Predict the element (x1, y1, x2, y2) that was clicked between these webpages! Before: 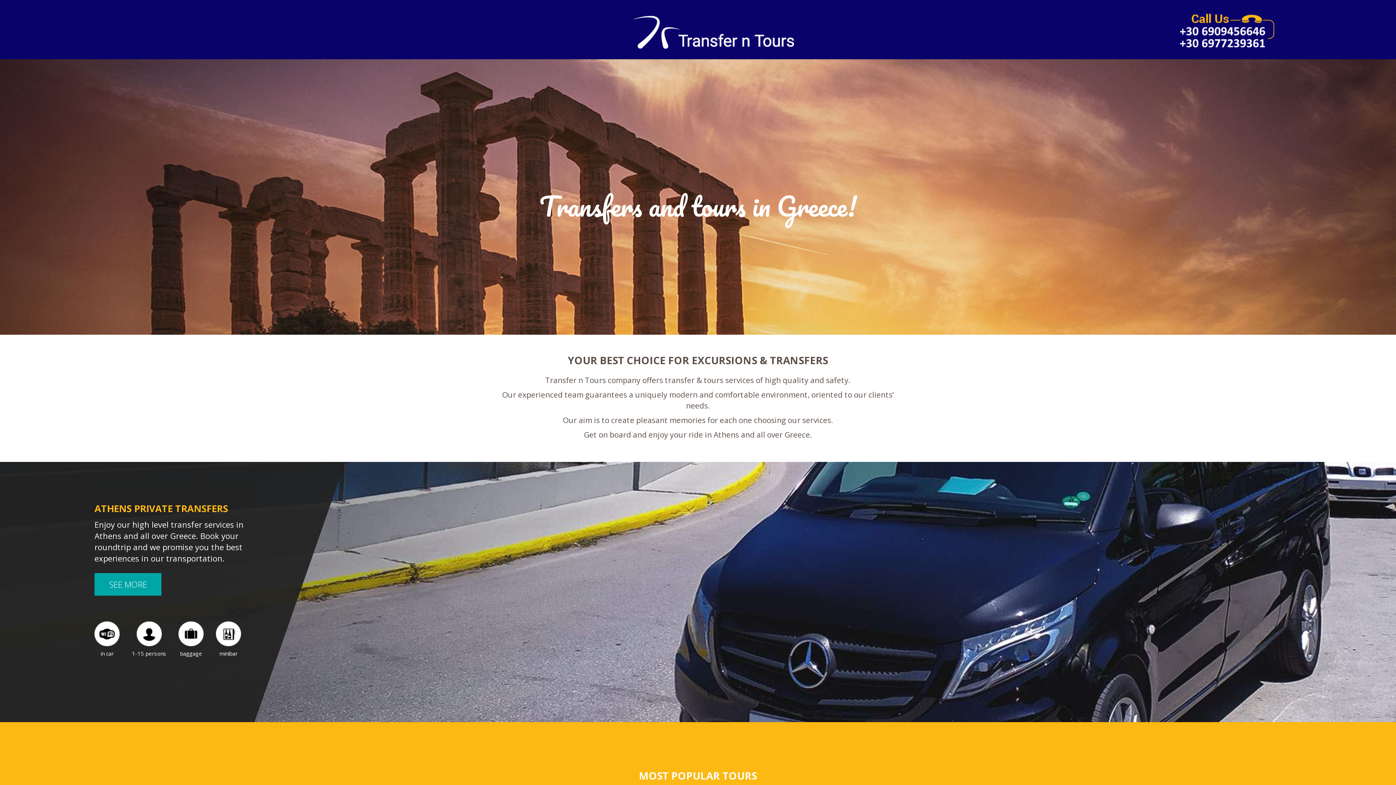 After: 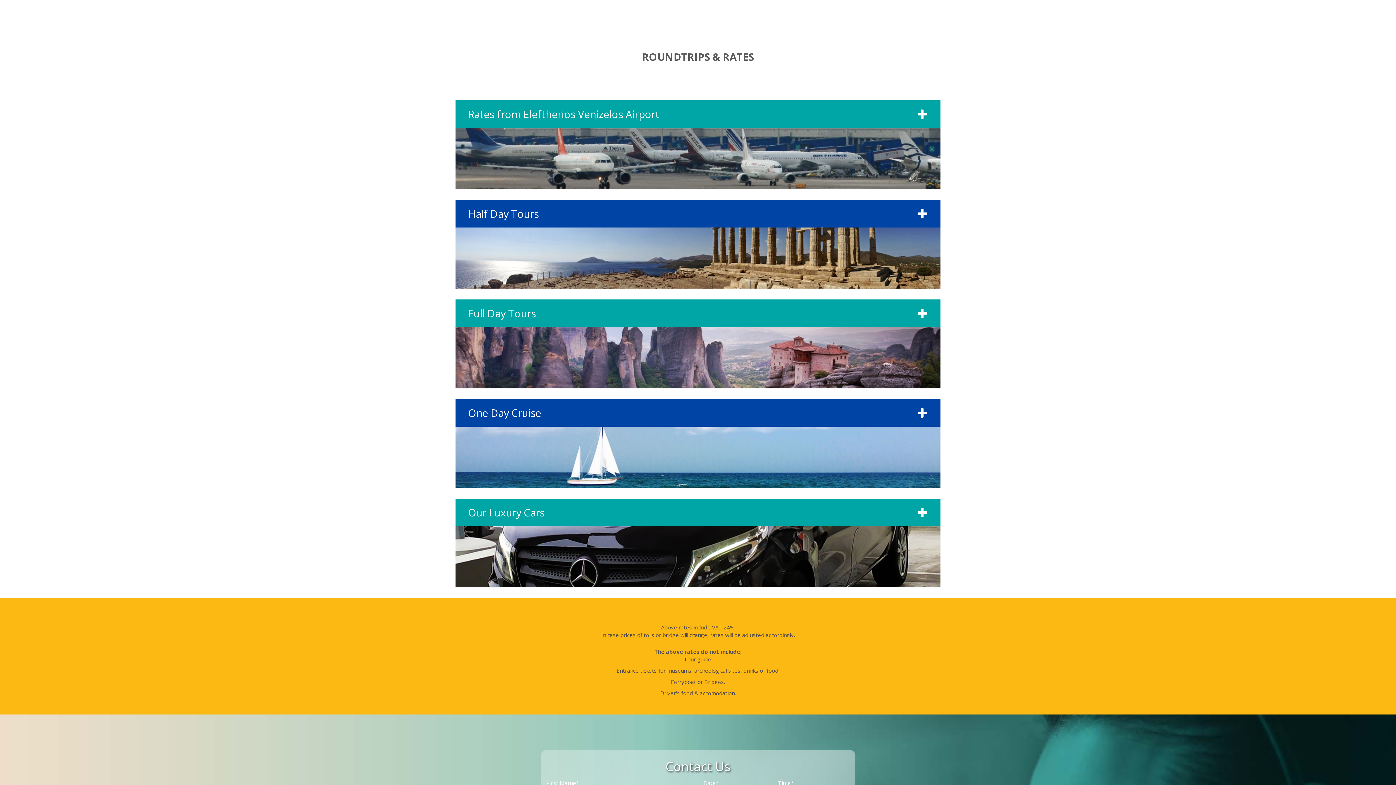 Action: bbox: (94, 573, 161, 596) label: SEE MORE